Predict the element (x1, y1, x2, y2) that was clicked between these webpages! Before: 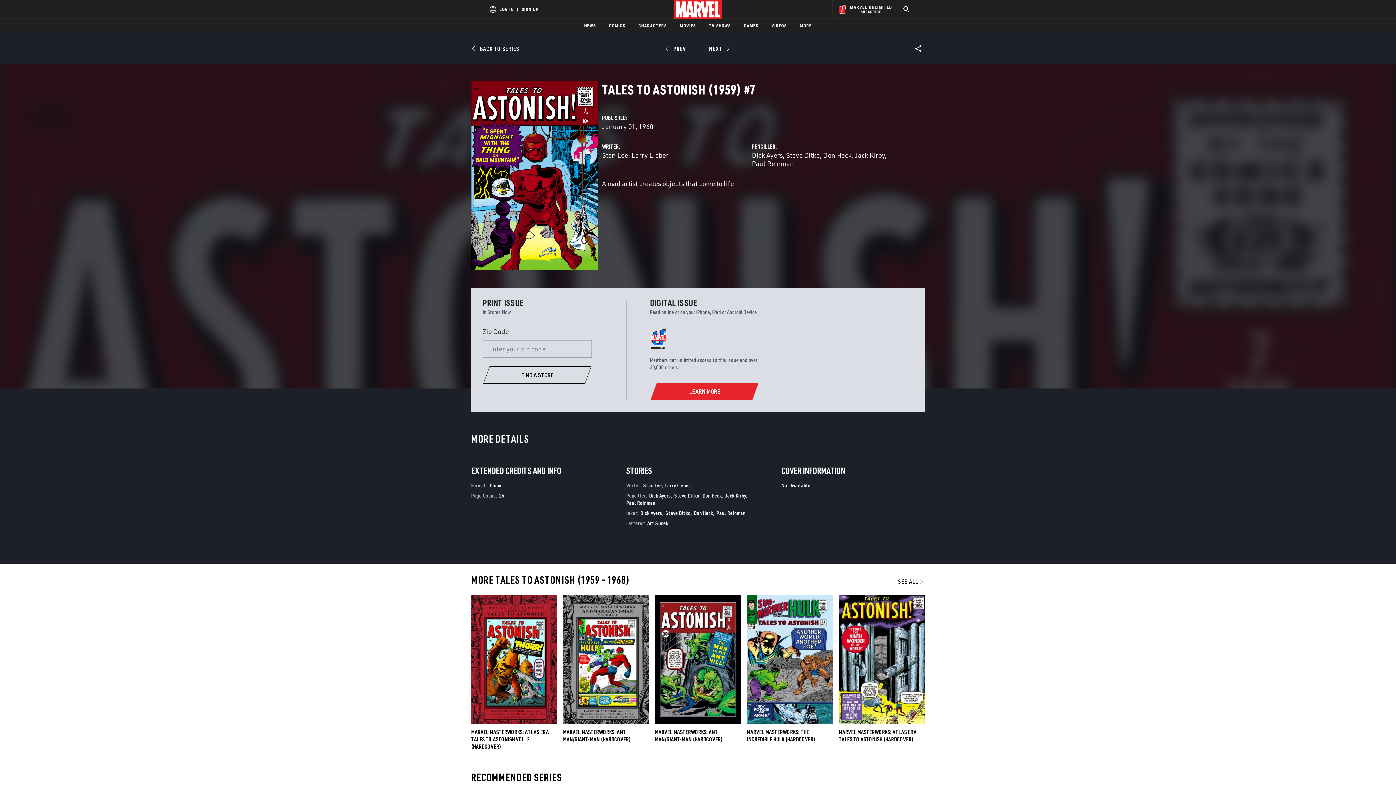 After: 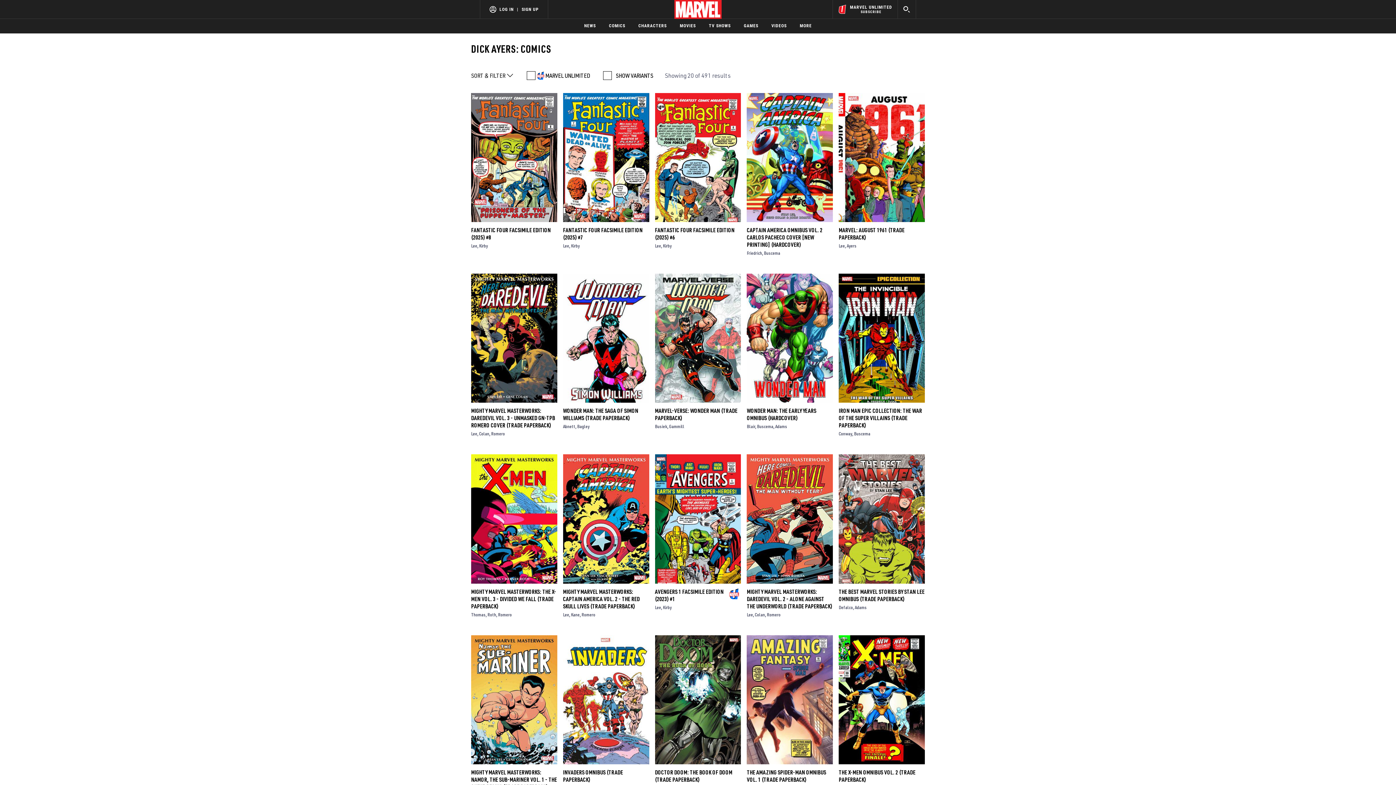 Action: bbox: (649, 518, 671, 524) label: Dick Ayers